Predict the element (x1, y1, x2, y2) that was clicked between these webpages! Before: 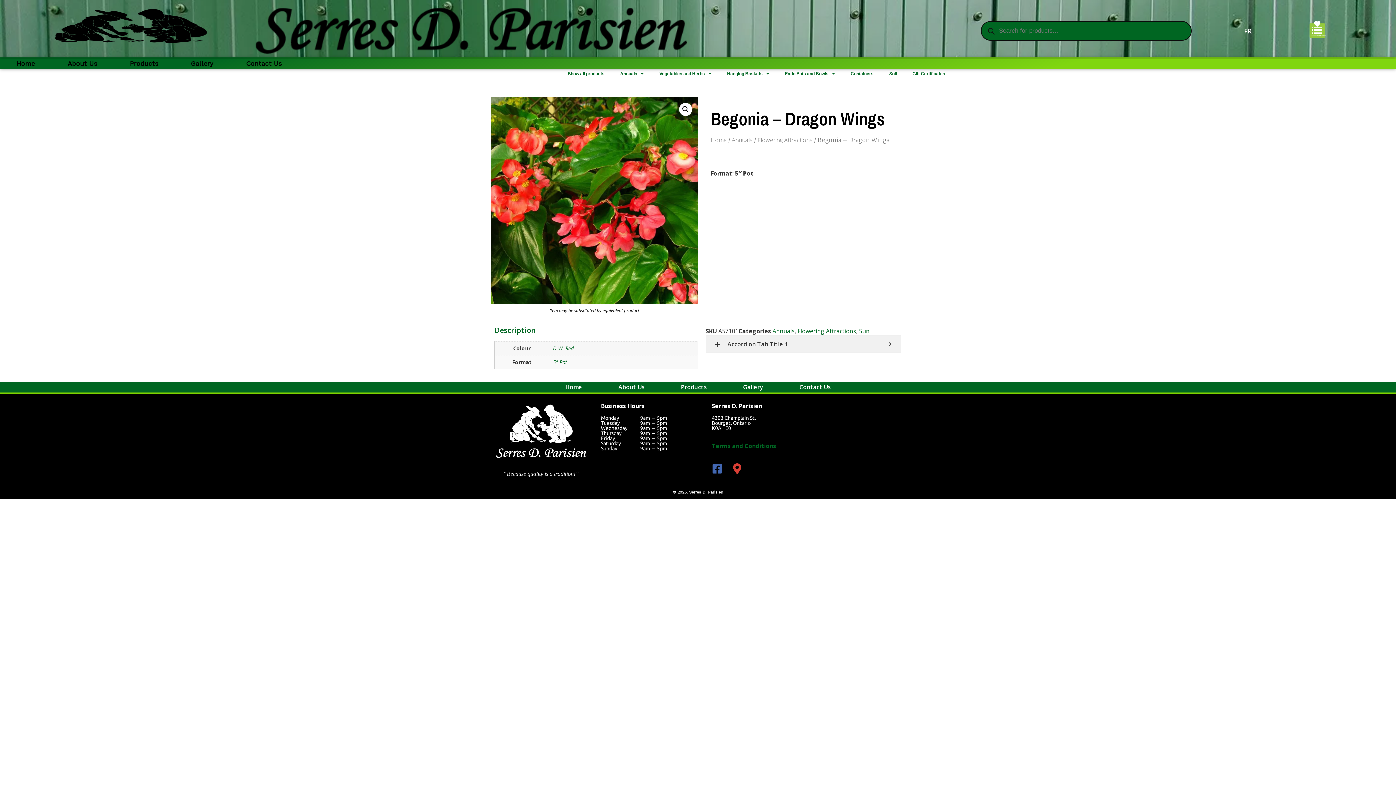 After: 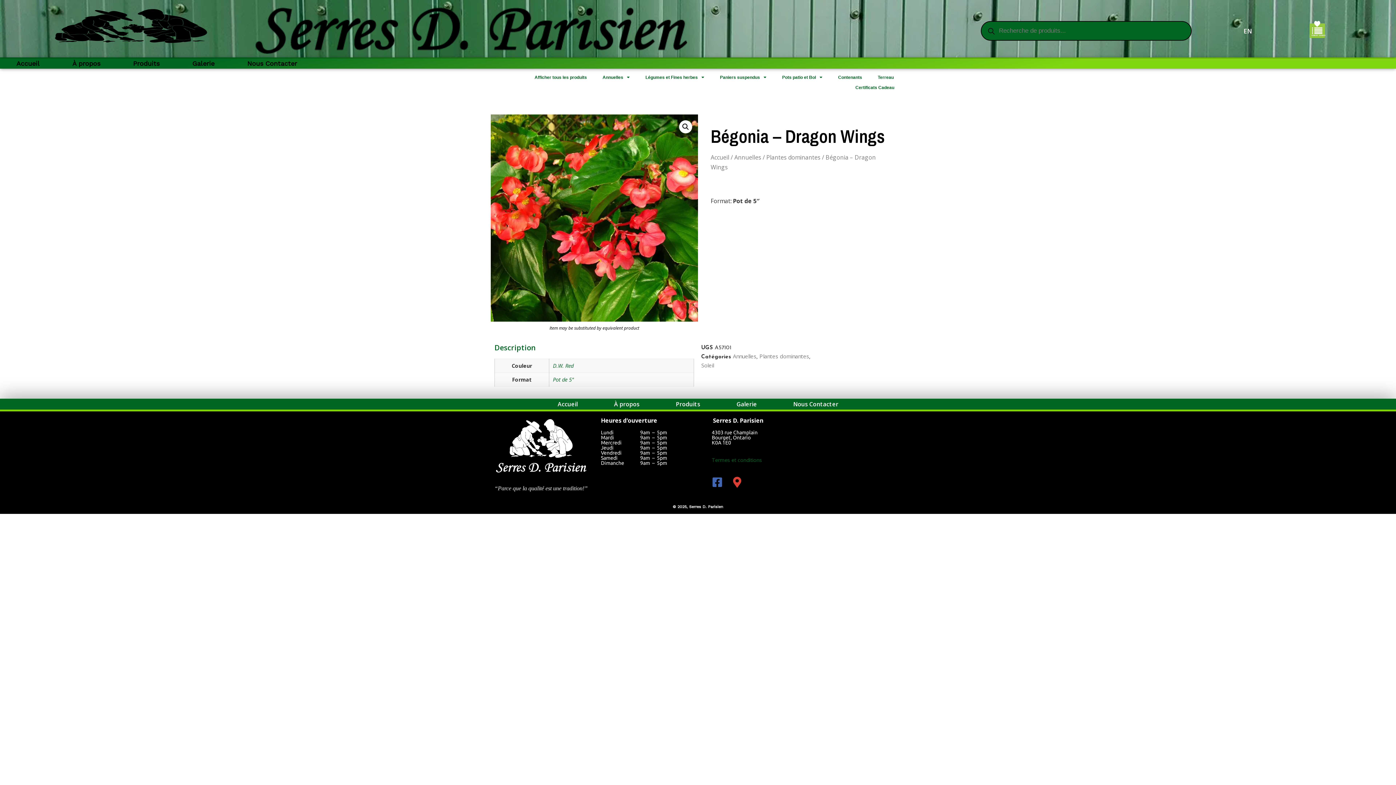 Action: bbox: (1236, 26, 1256, 35) label: FR